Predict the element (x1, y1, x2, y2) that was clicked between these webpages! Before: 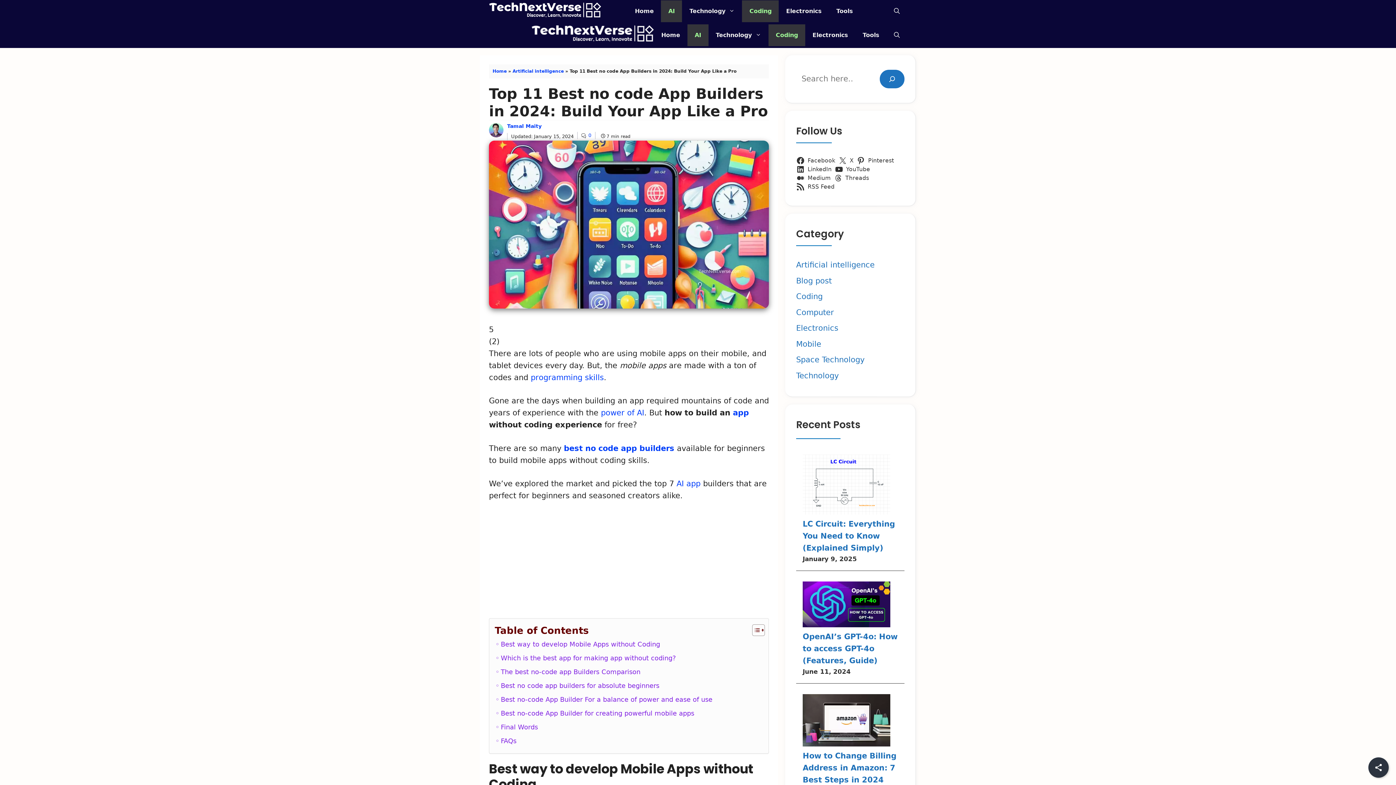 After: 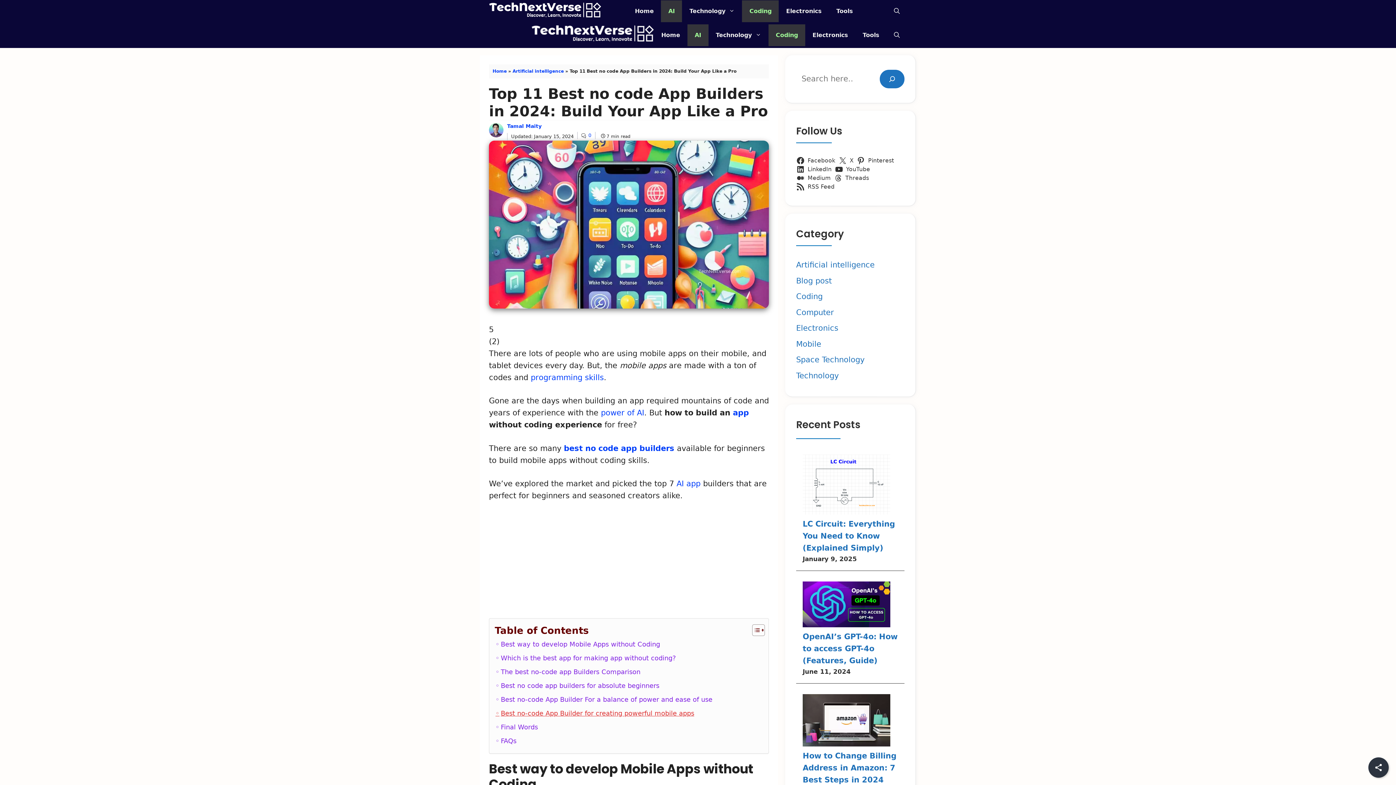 Action: bbox: (494, 706, 694, 720) label: Best no-code App Builder for creating powerful mobile apps